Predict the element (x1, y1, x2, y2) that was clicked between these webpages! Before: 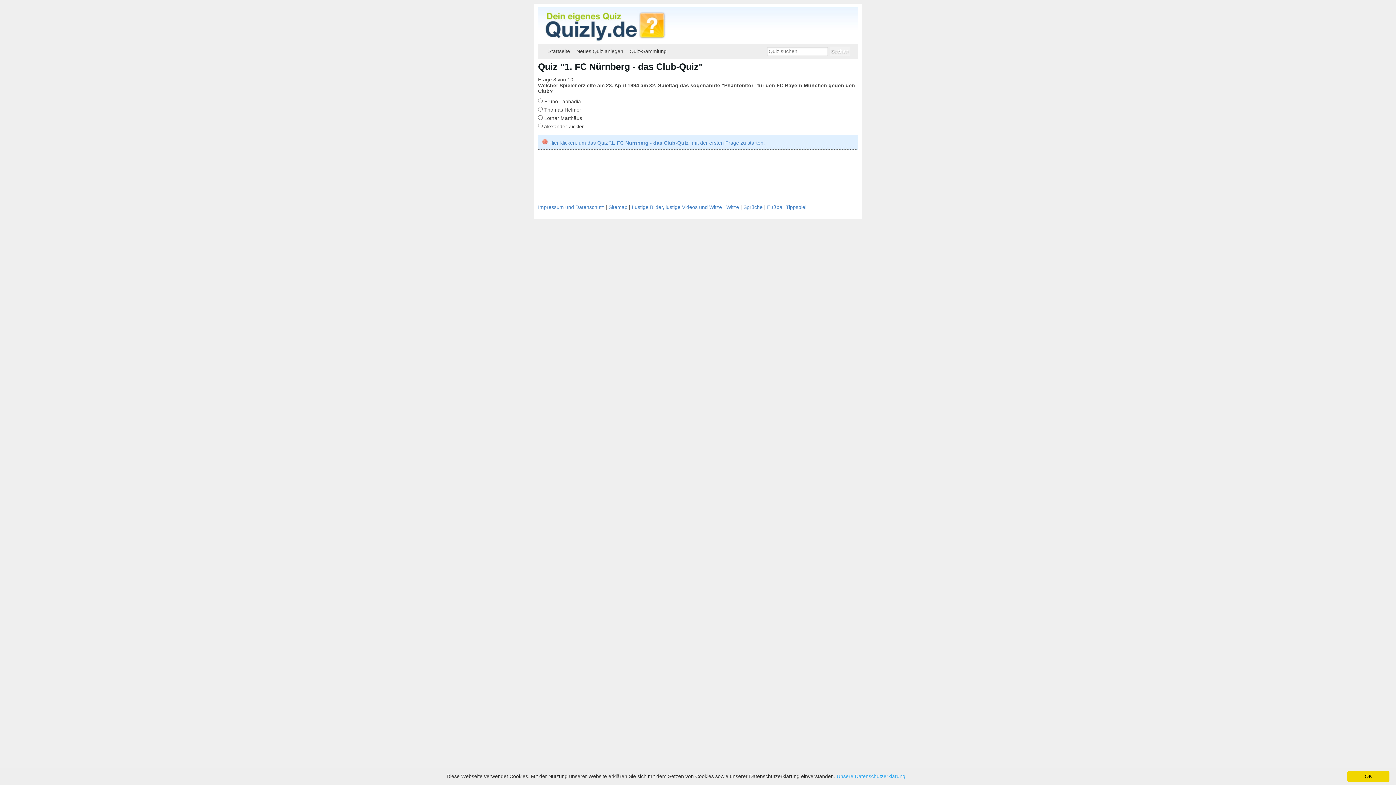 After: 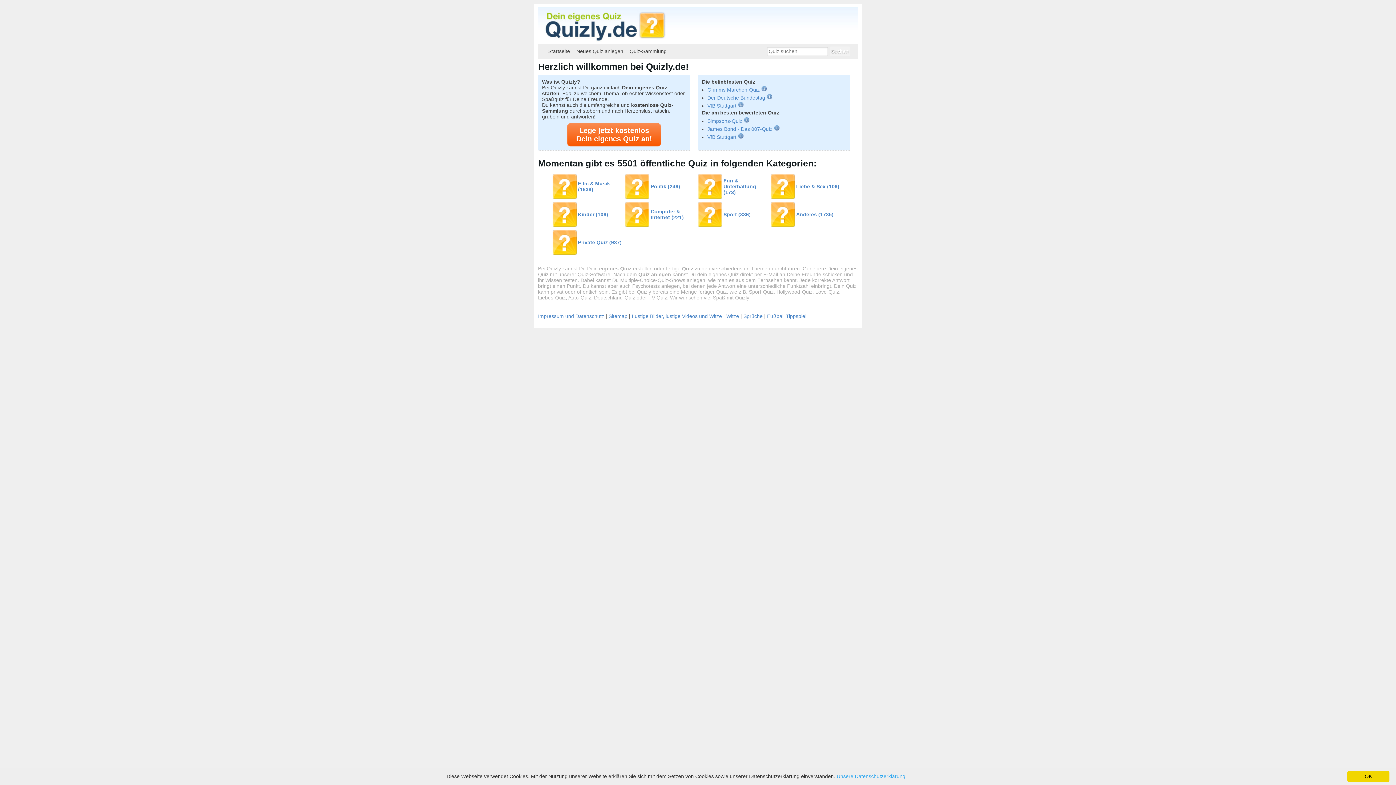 Action: bbox: (538, 38, 668, 44)